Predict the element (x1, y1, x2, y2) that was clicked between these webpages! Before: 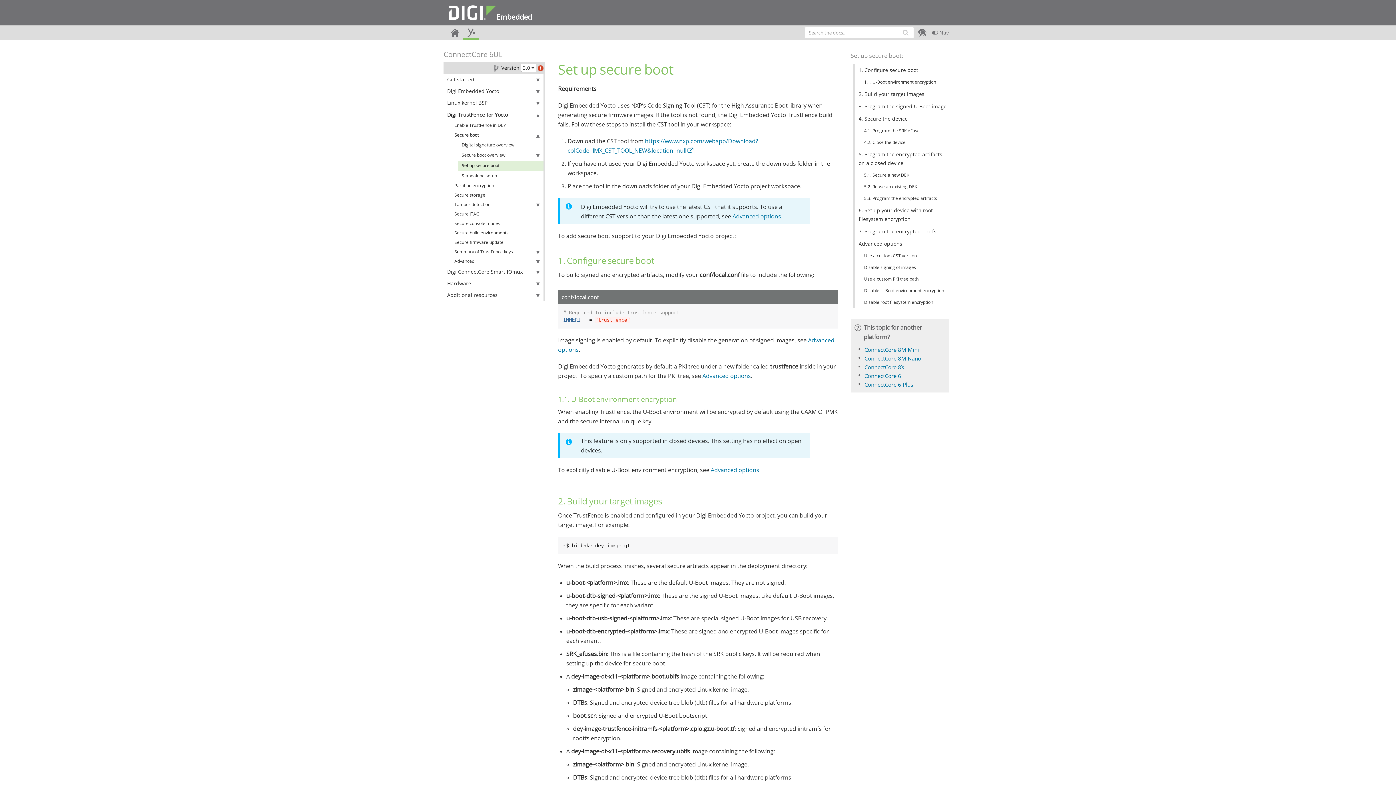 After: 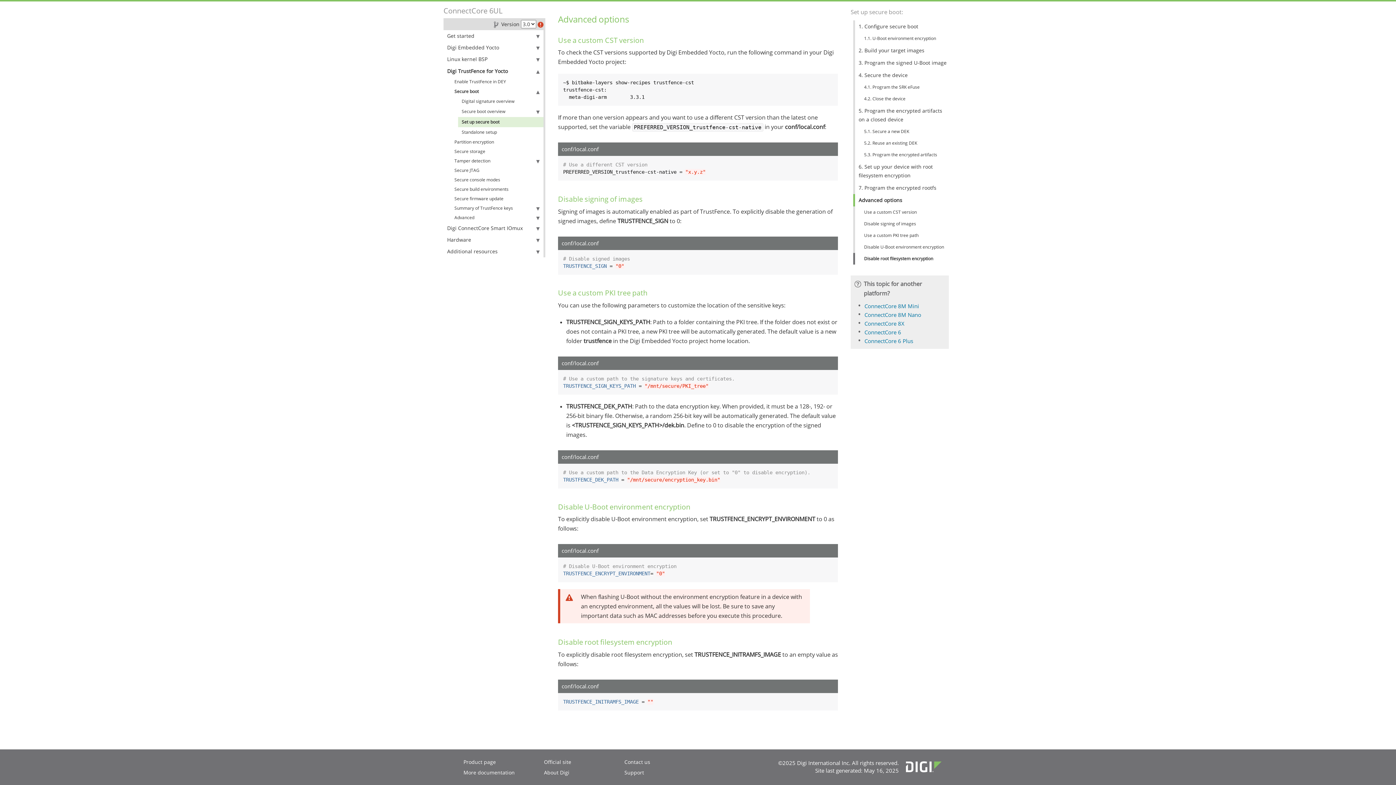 Action: bbox: (732, 212, 781, 220) label: Advanced options